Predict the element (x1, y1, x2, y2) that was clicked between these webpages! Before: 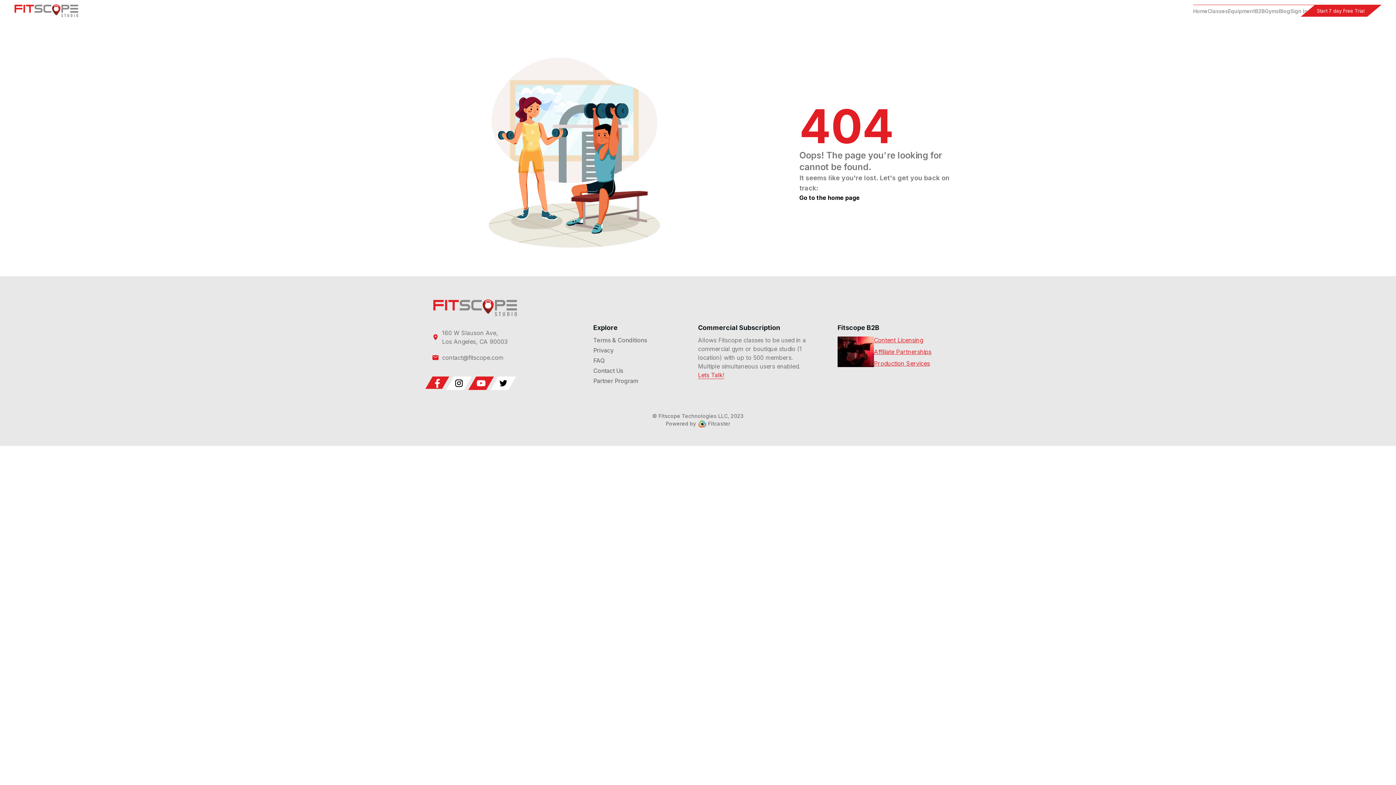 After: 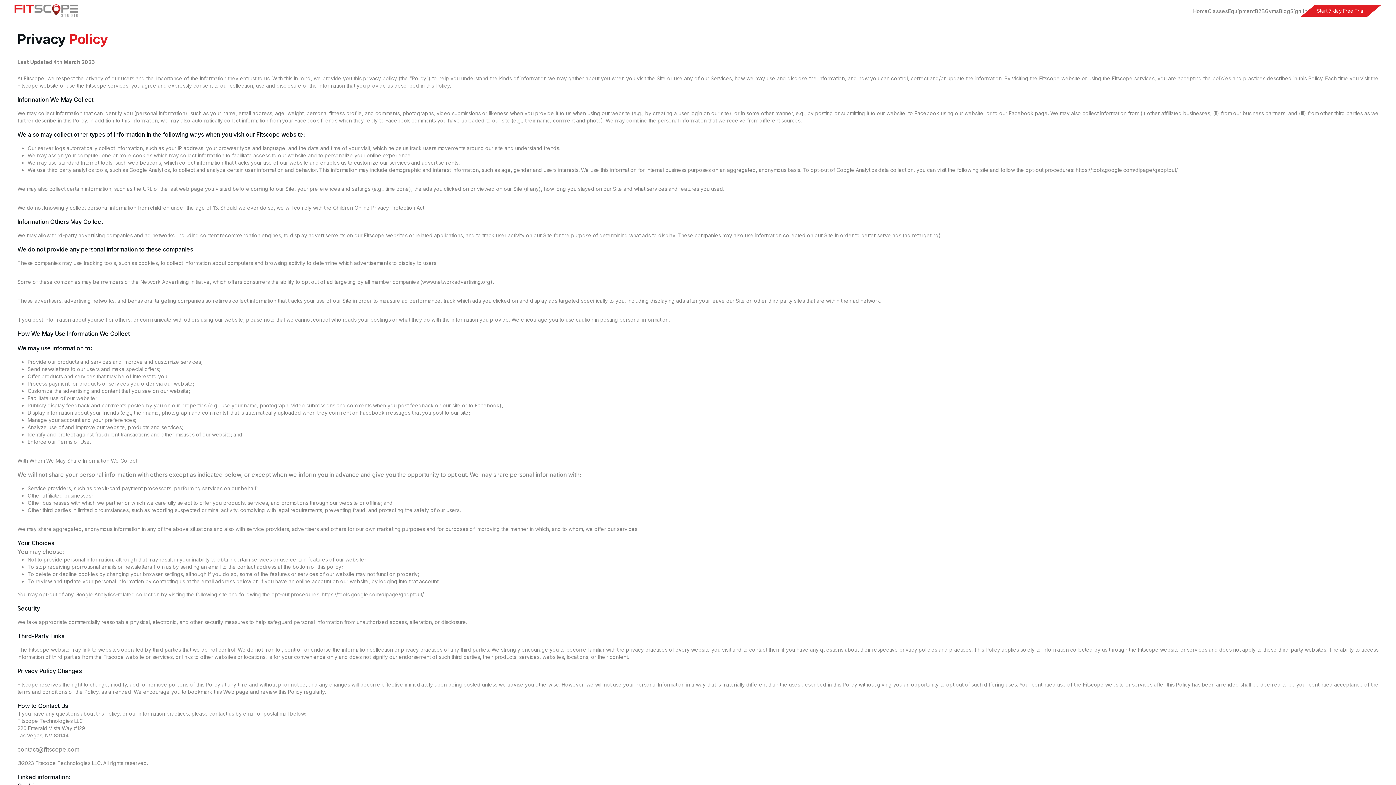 Action: bbox: (593, 346, 613, 354) label: Privacy